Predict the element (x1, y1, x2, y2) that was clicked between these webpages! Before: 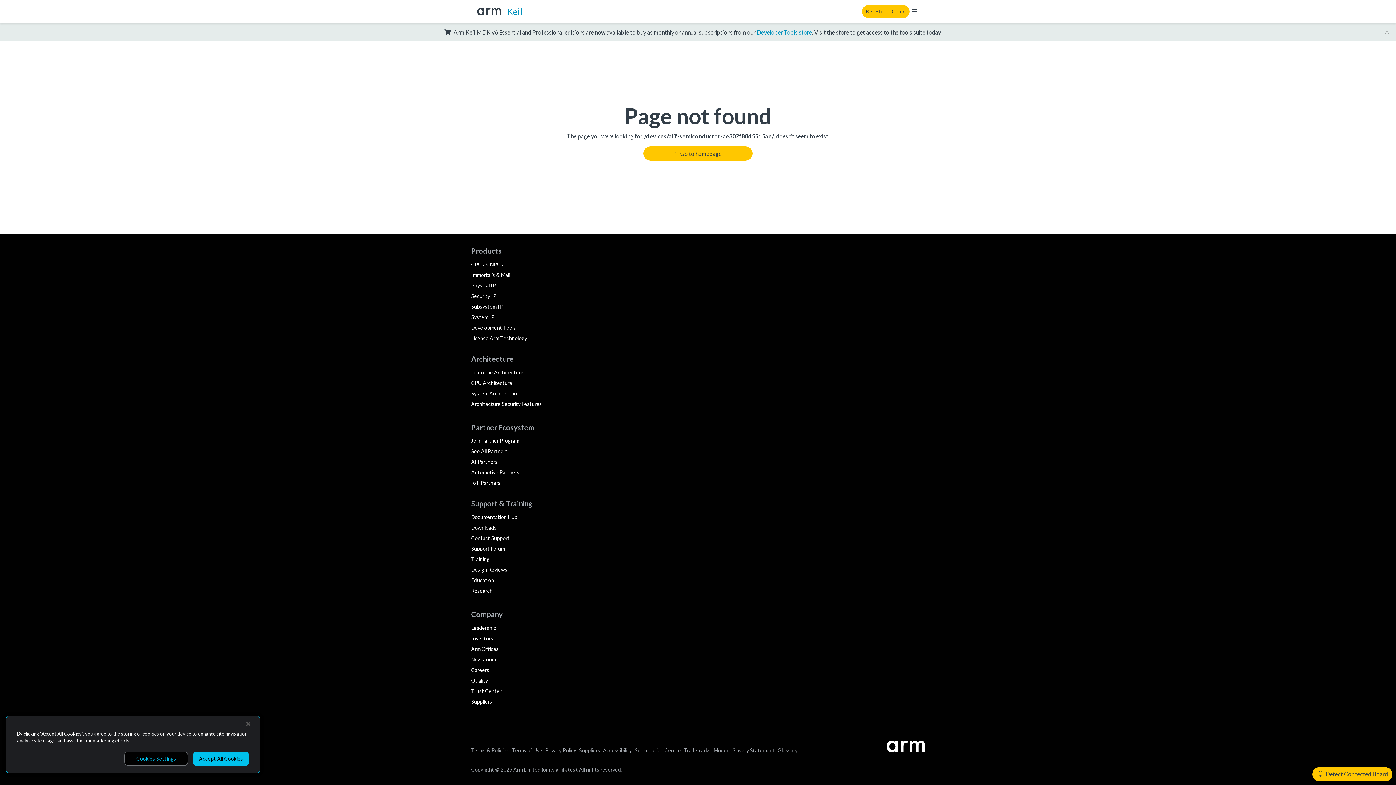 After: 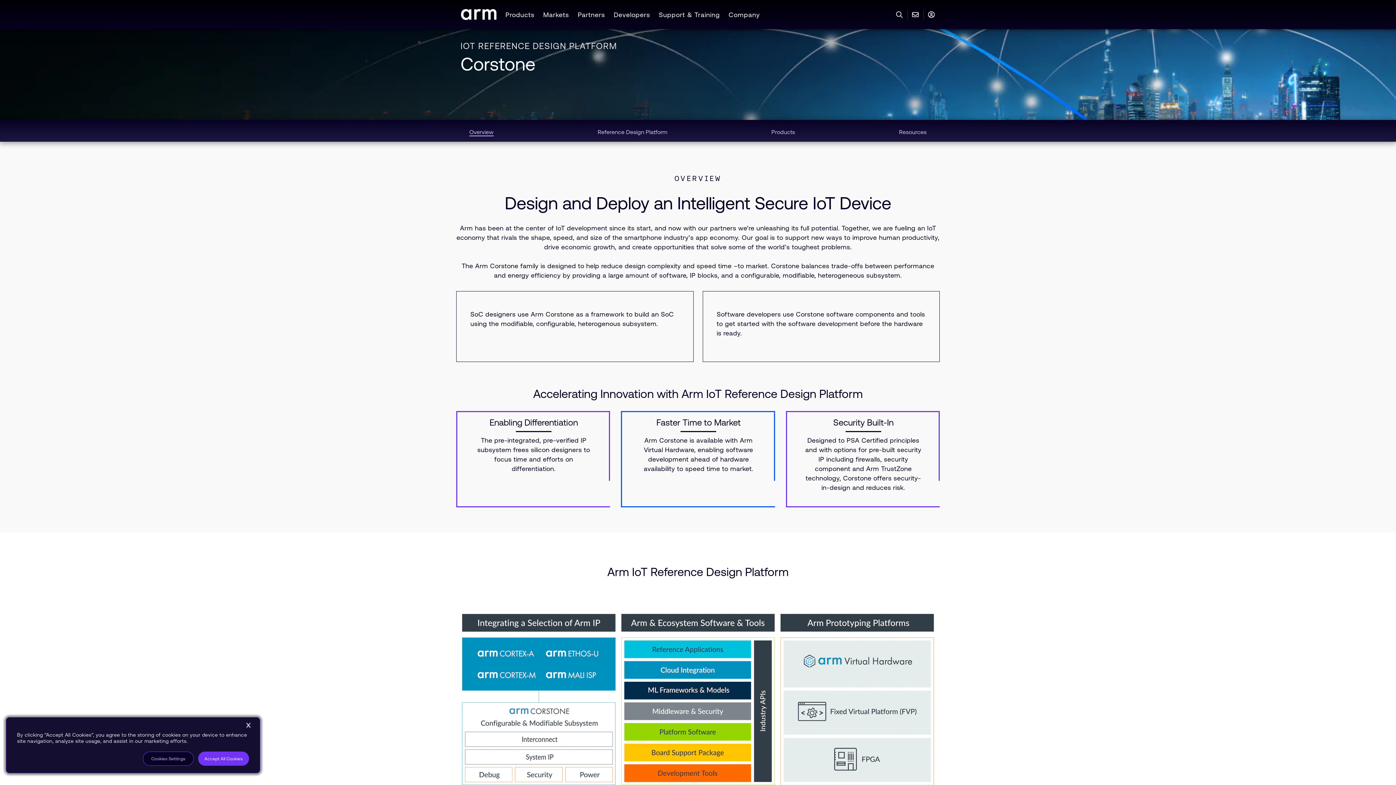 Action: bbox: (471, 303, 502, 309) label: Subsystem IP